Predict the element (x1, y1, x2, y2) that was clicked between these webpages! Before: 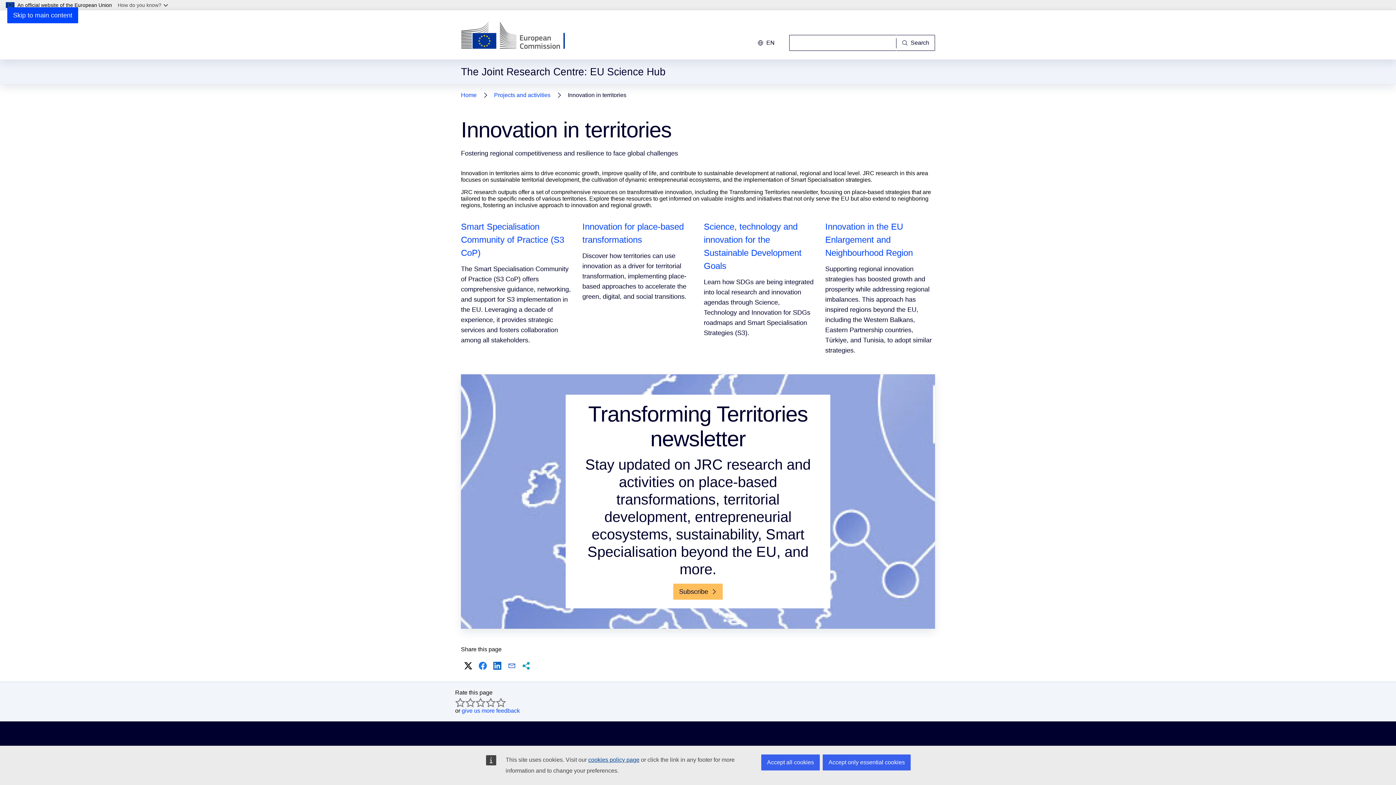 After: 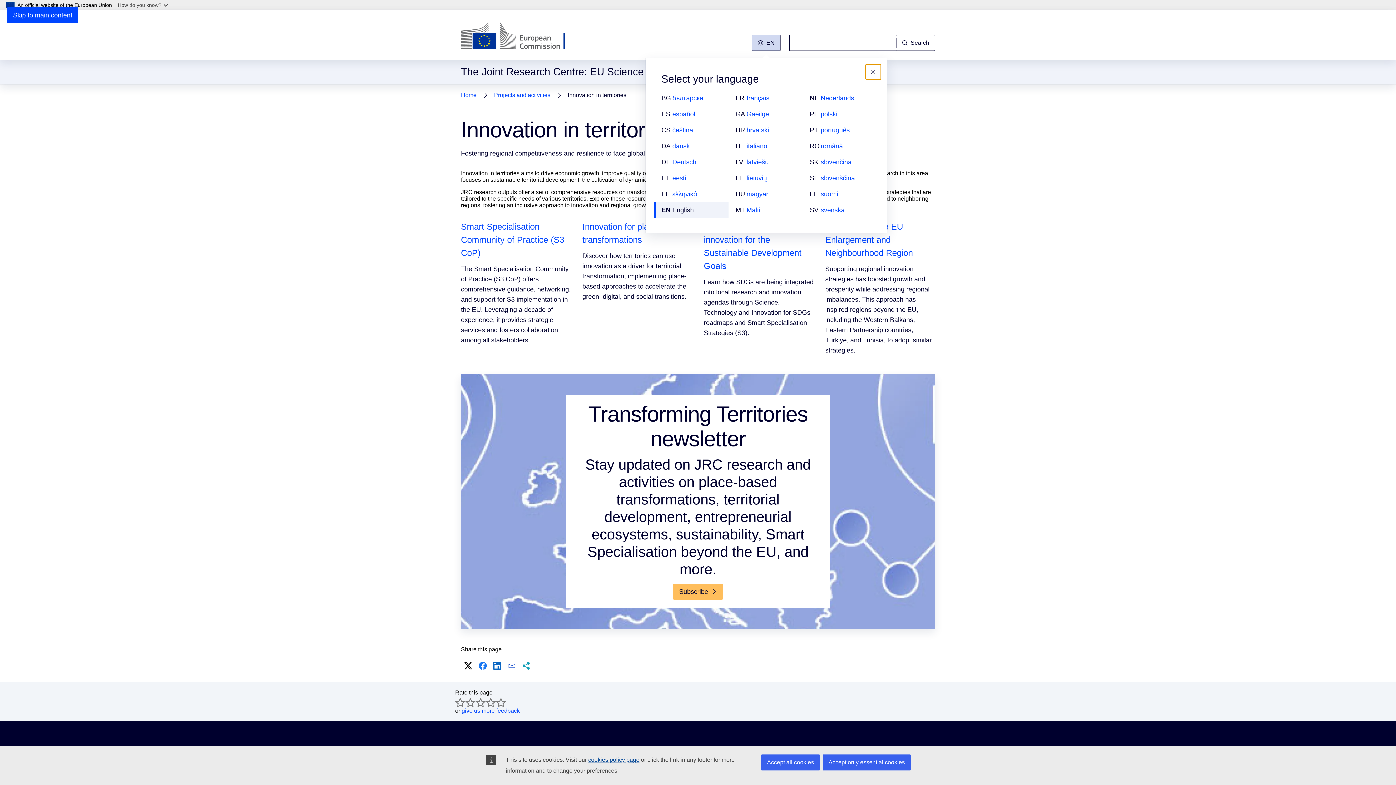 Action: bbox: (752, 34, 780, 50) label: Change language, current language is English - en